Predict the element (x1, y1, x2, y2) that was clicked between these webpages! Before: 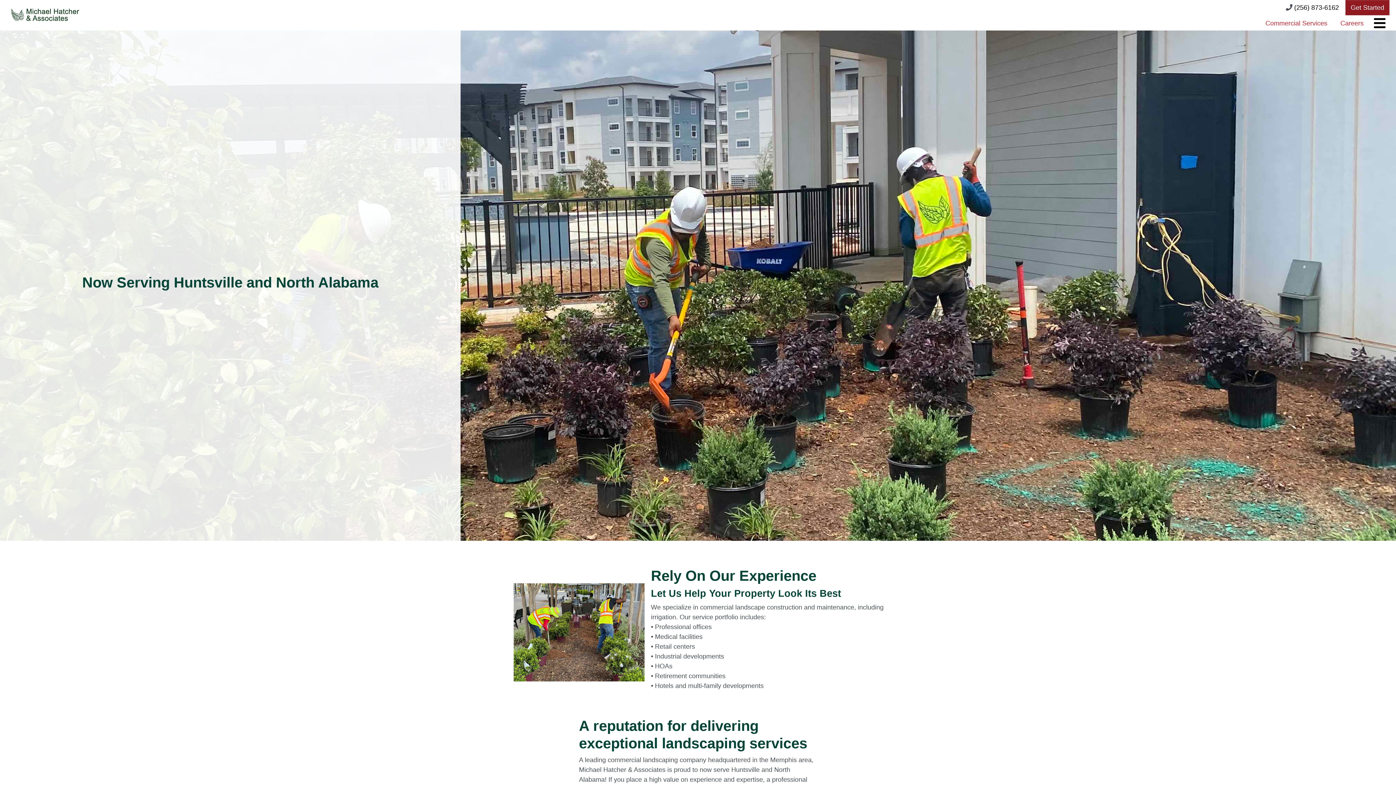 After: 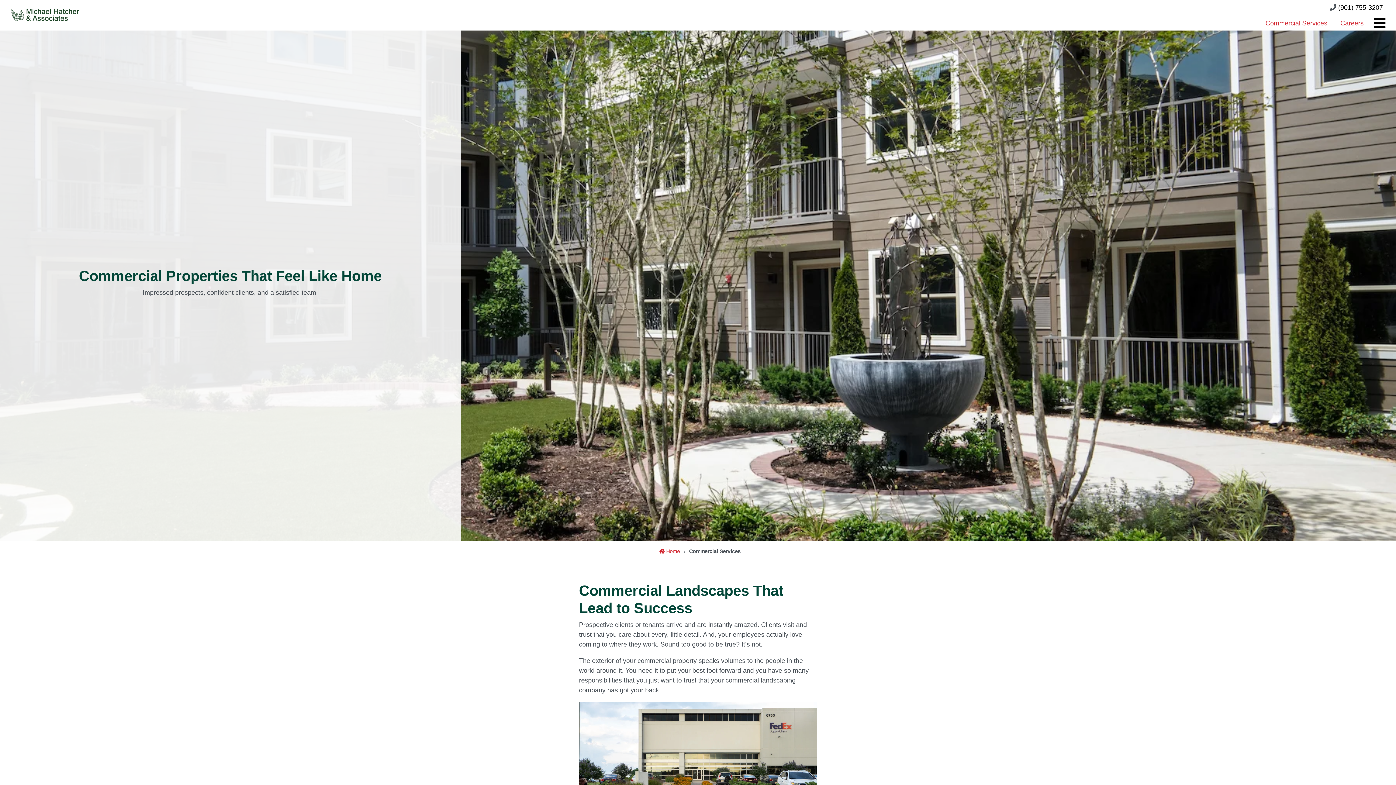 Action: bbox: (1259, 15, 1334, 31) label: Commercial Services